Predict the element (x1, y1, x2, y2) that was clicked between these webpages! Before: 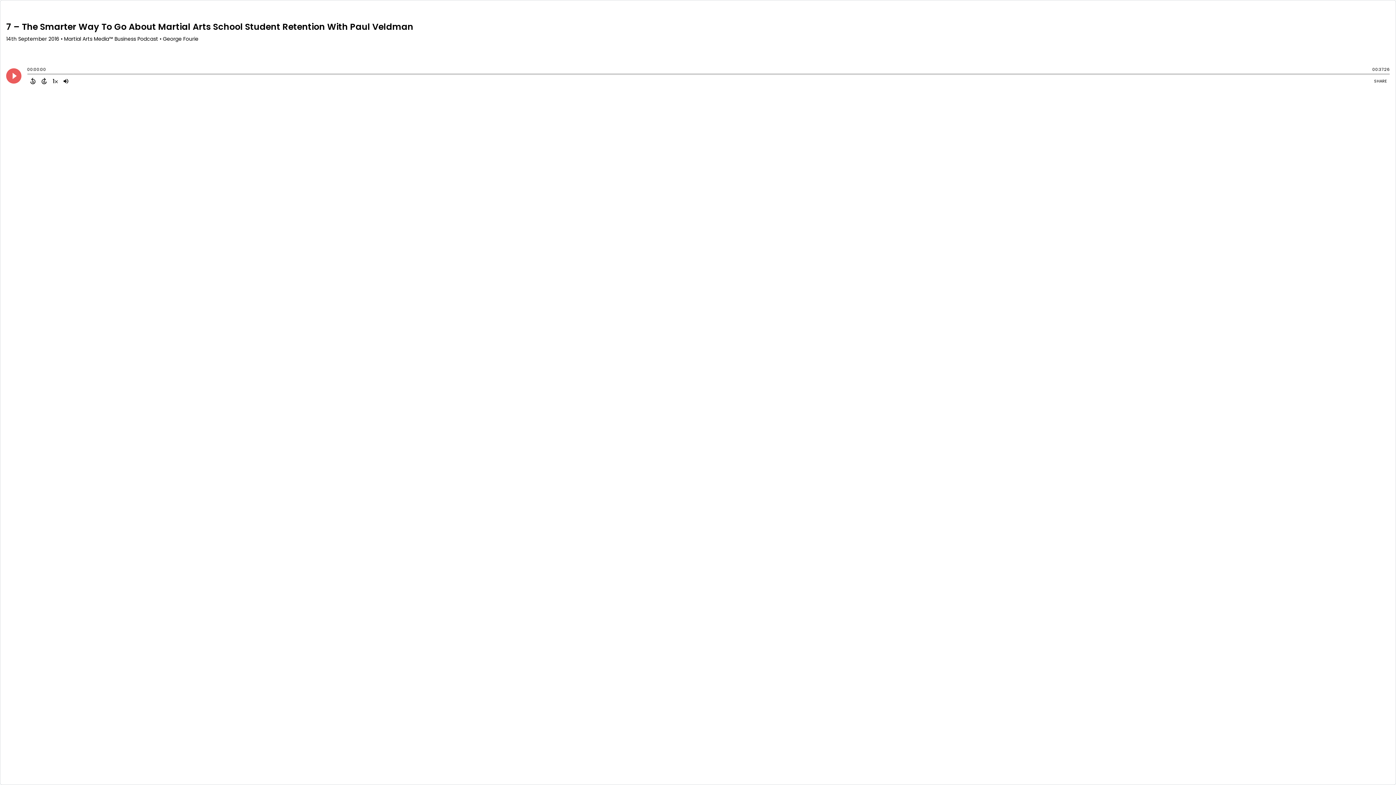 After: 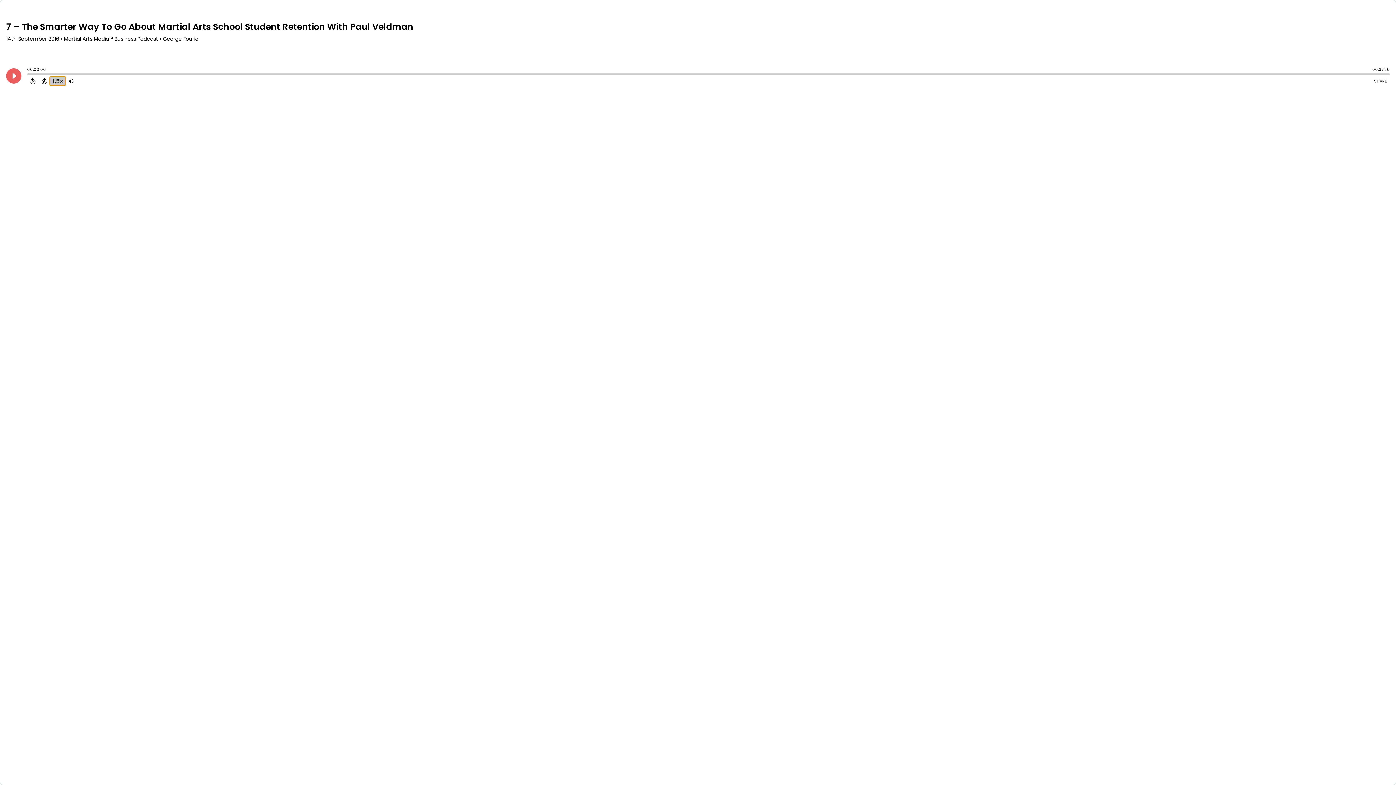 Action: label: Change audio speed to 1.5 times bbox: (49, 76, 60, 85)